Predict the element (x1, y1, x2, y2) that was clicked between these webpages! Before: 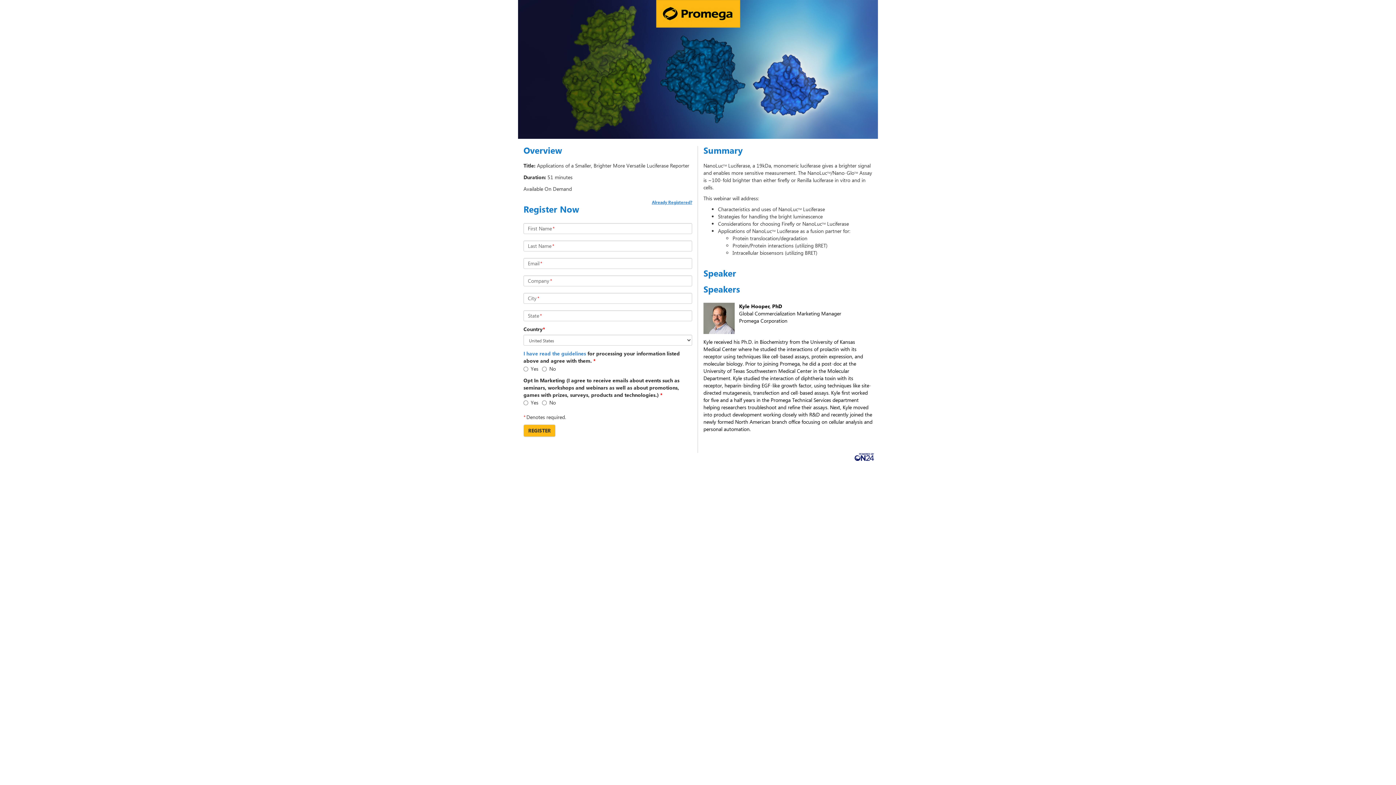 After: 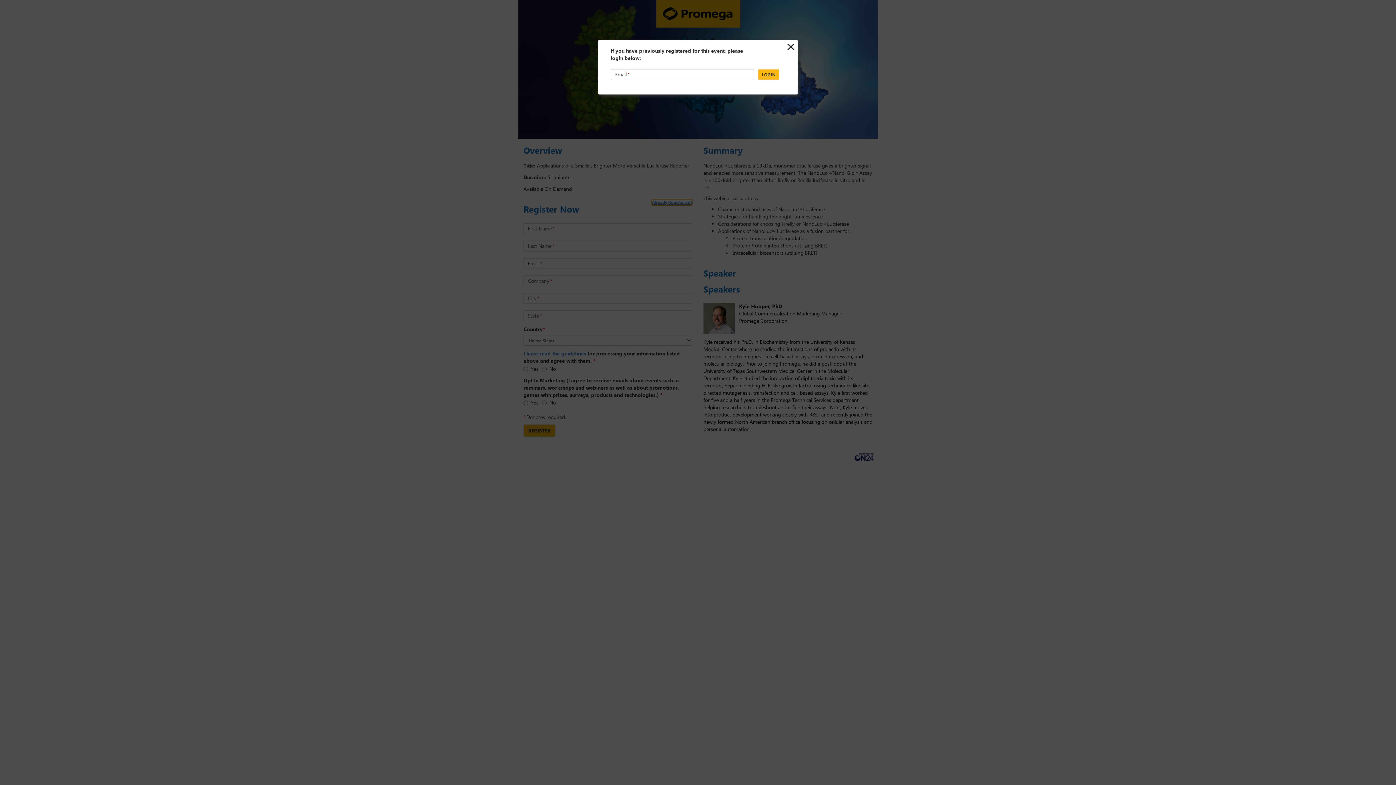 Action: label: Already Registered? bbox: (652, 199, 692, 206)